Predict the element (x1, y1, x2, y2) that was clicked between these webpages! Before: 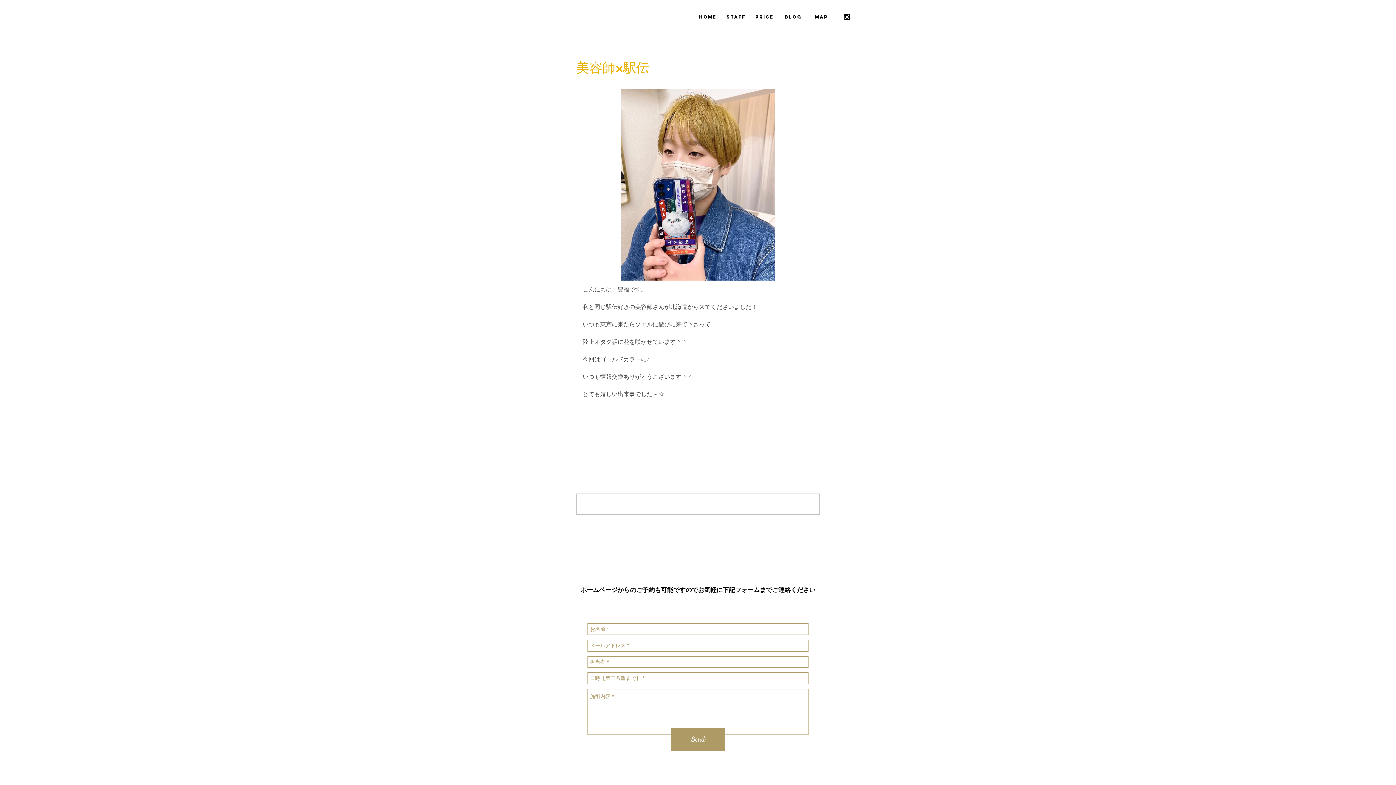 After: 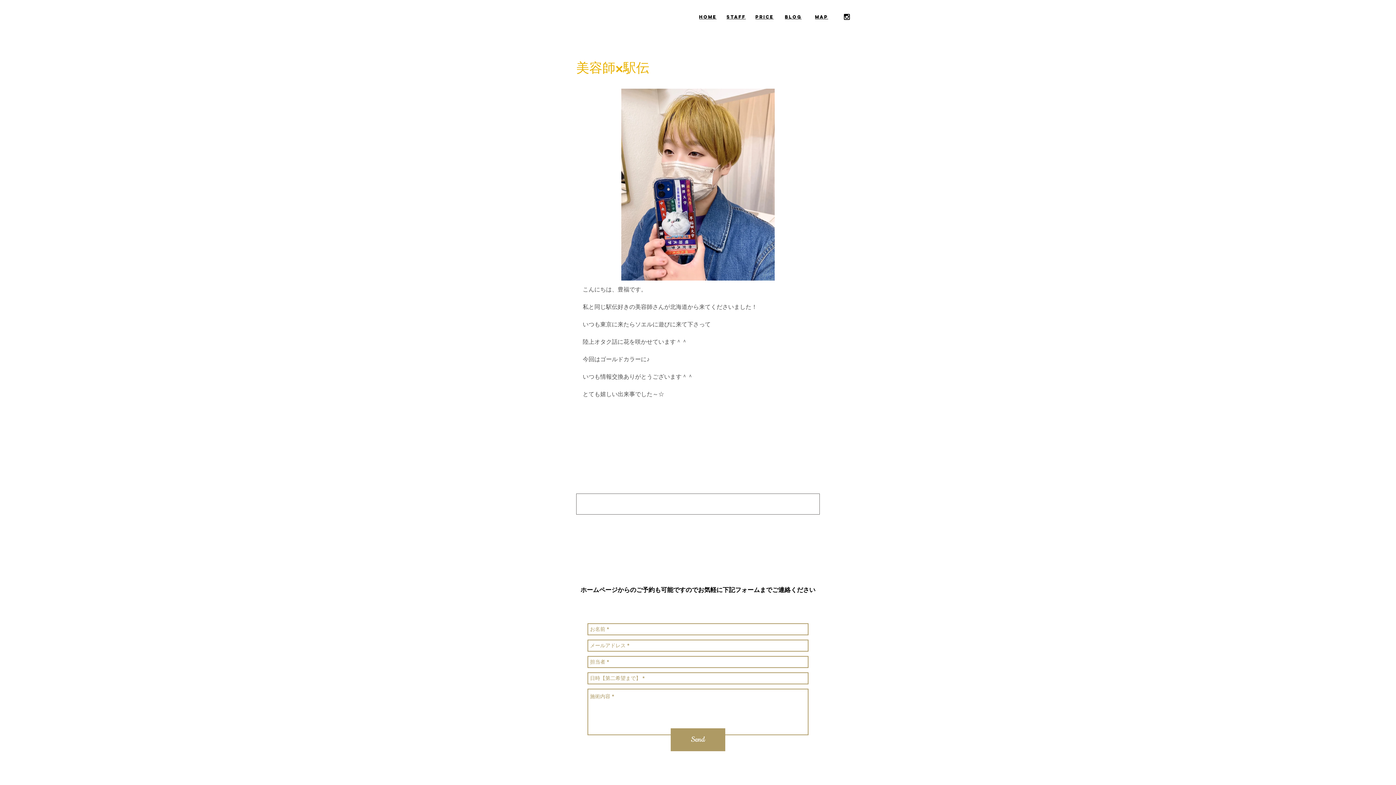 Action: bbox: (576, 494, 819, 514) label: Write a comment...